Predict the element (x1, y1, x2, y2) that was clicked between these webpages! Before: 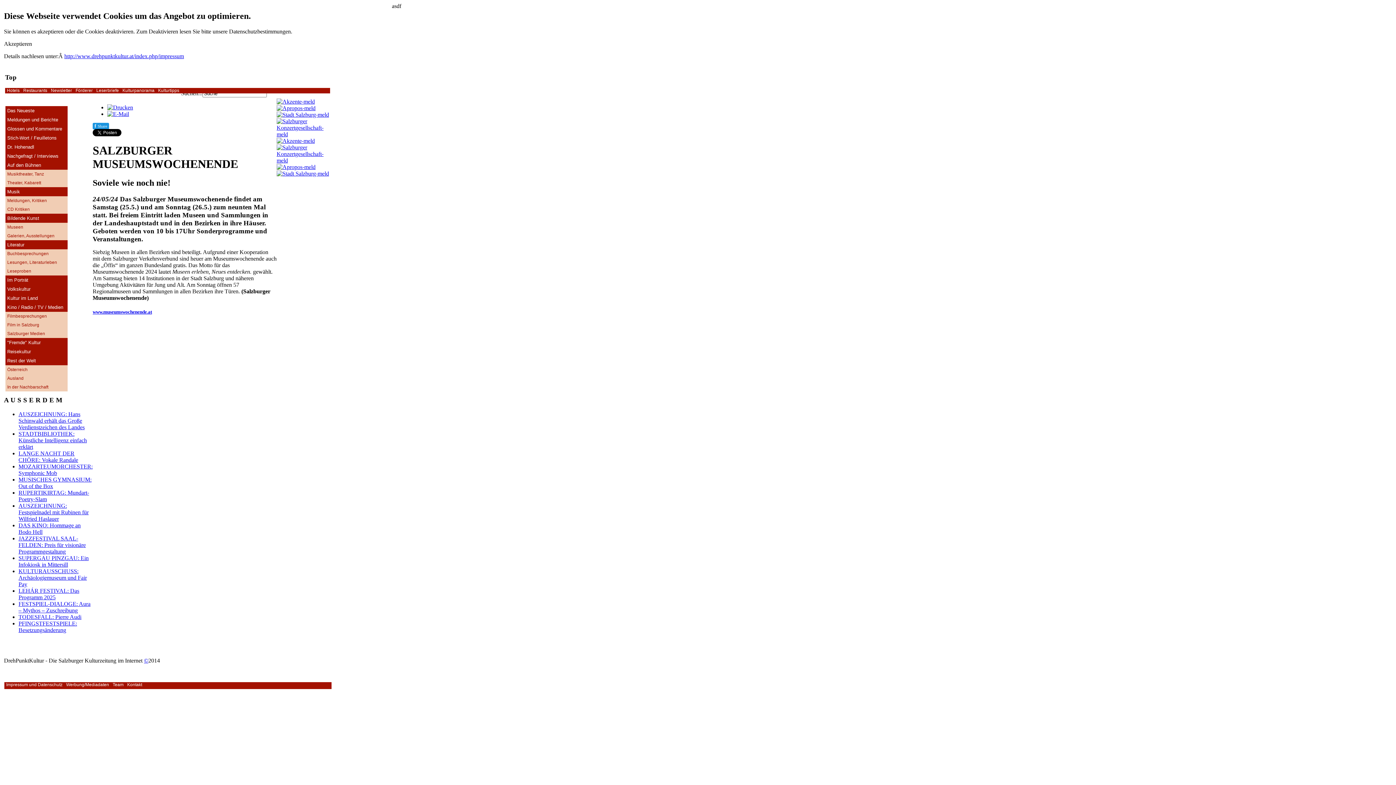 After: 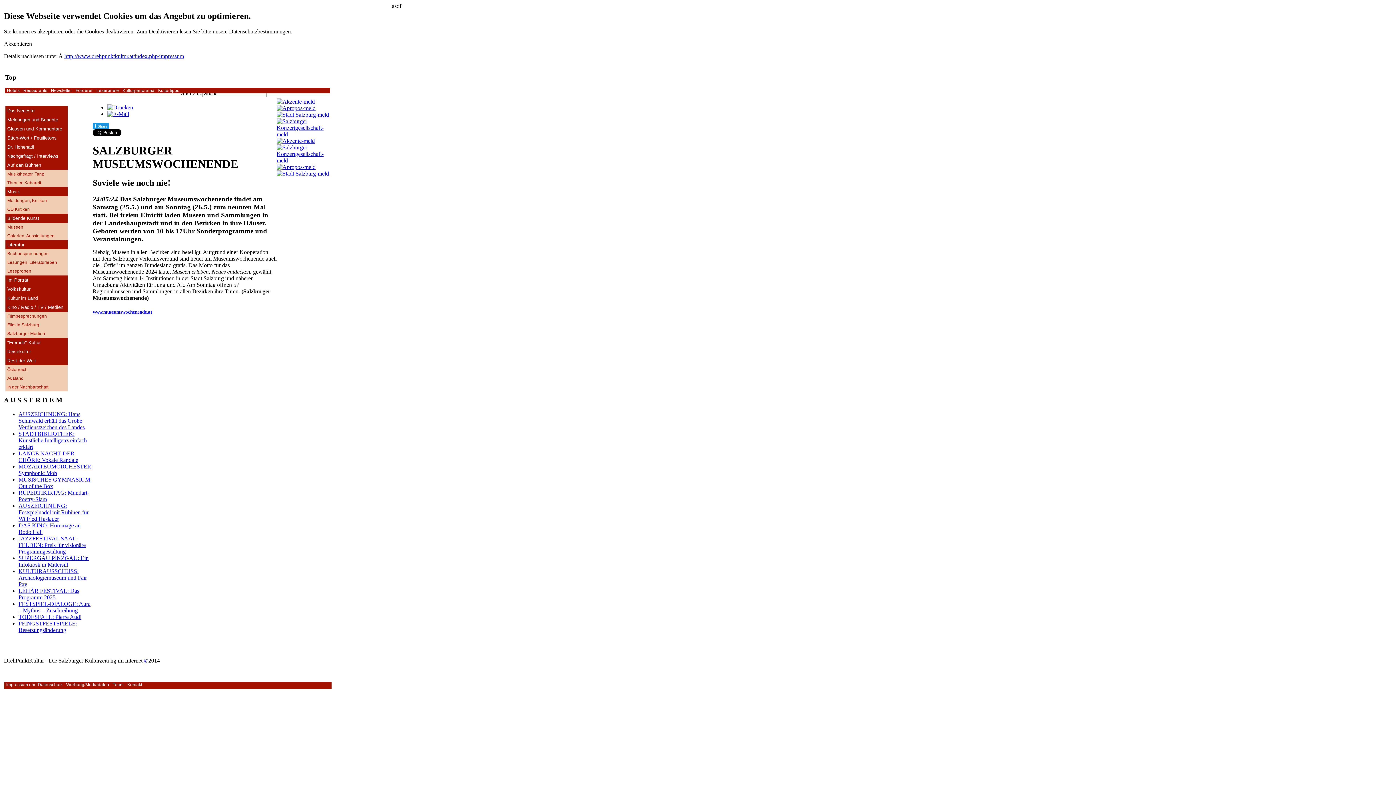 Action: bbox: (92, 122, 109, 129) label: fShare